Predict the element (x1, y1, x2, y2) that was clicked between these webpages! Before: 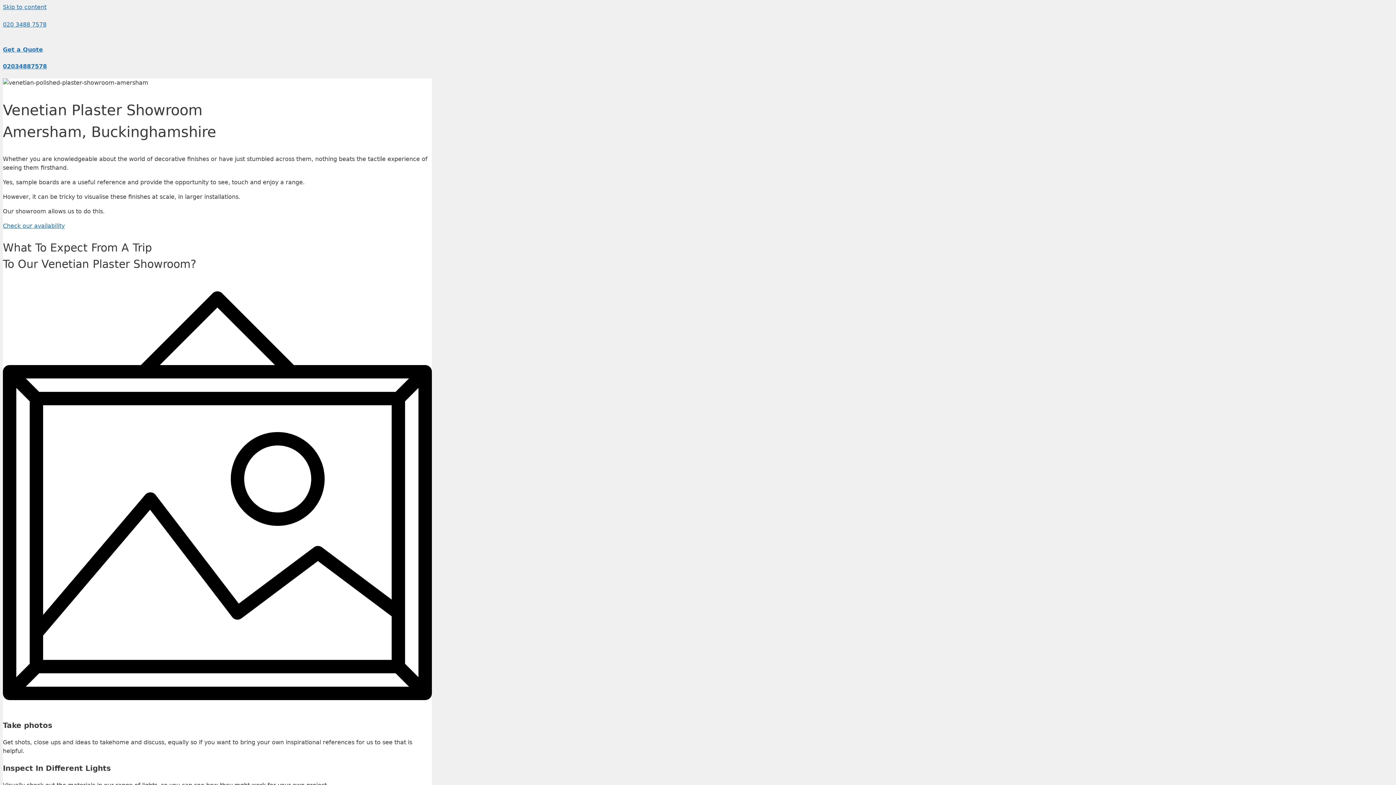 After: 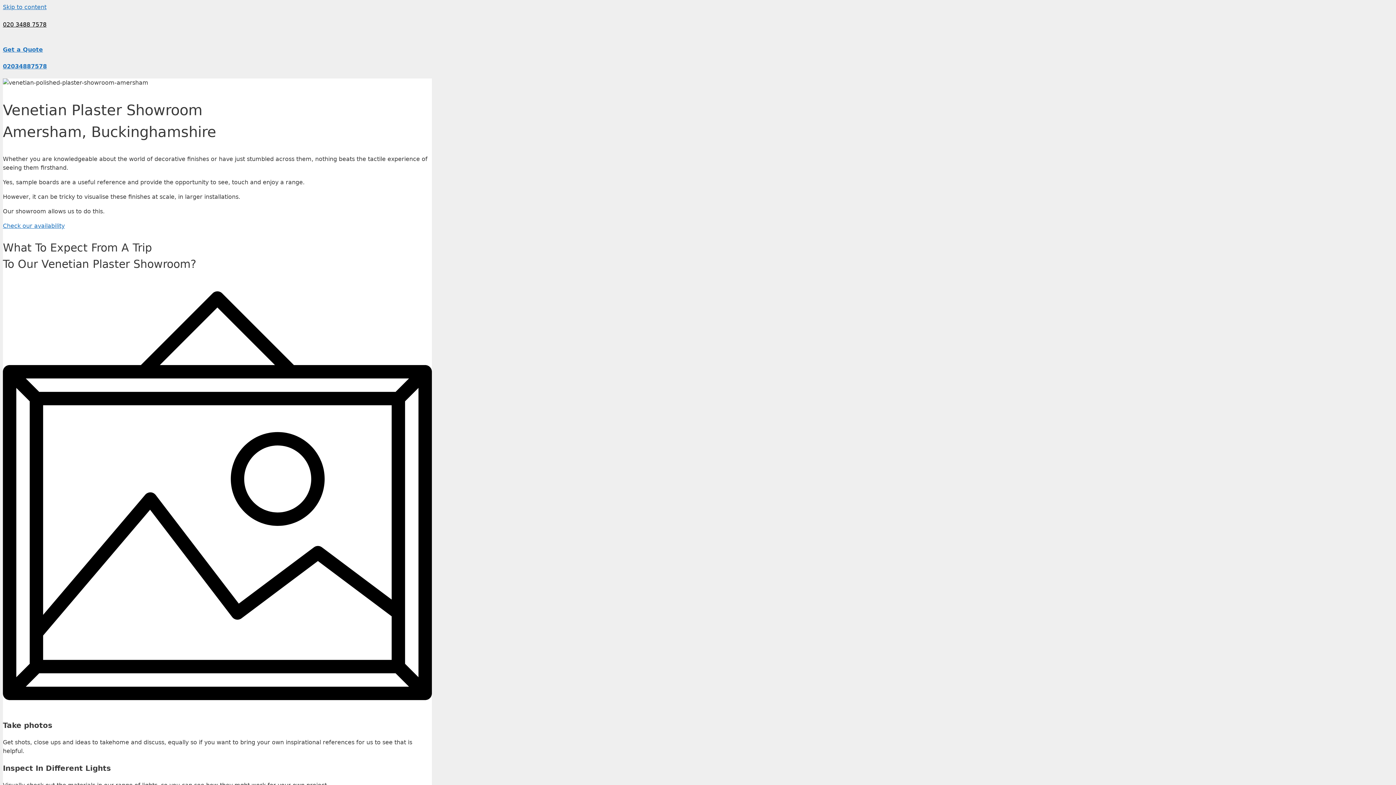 Action: label: 020 3488 7578 bbox: (2, 21, 46, 28)